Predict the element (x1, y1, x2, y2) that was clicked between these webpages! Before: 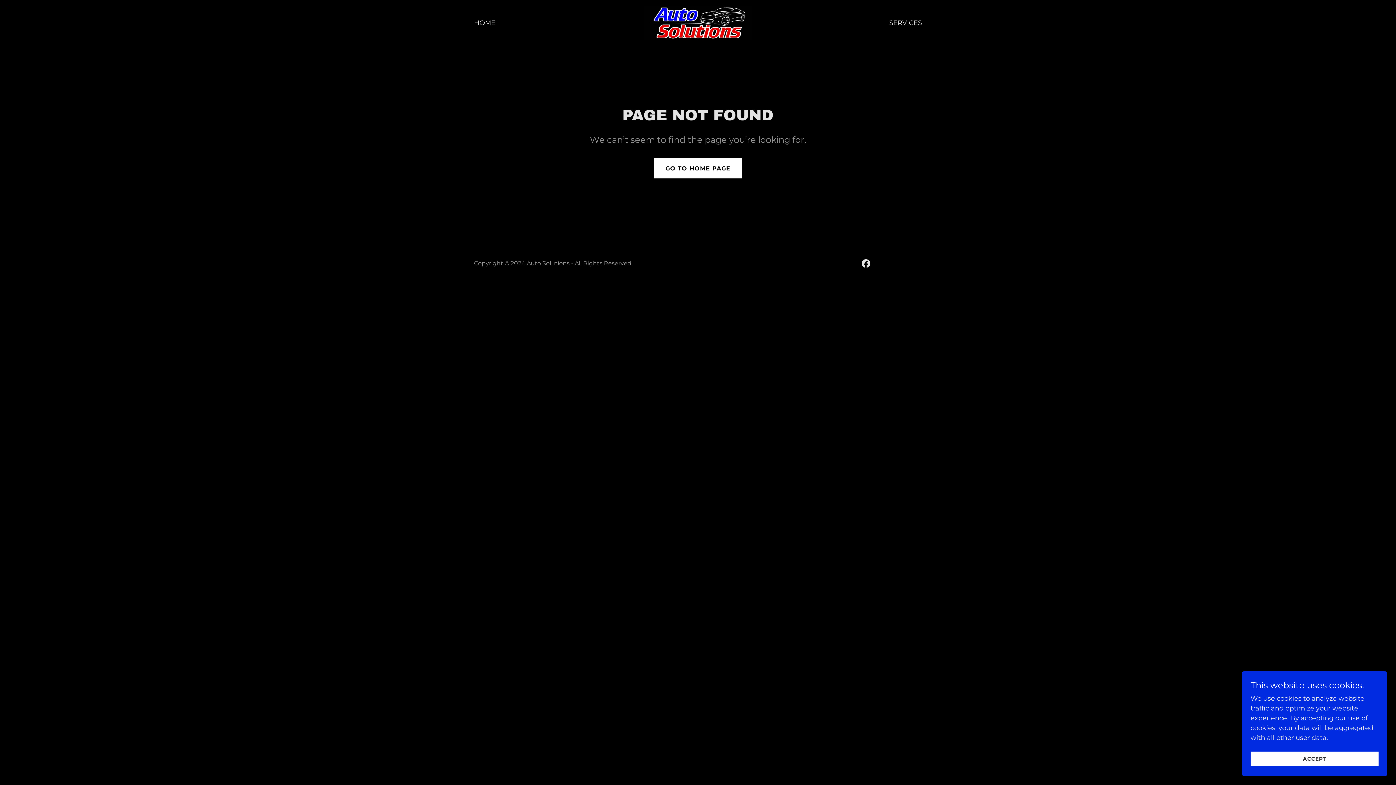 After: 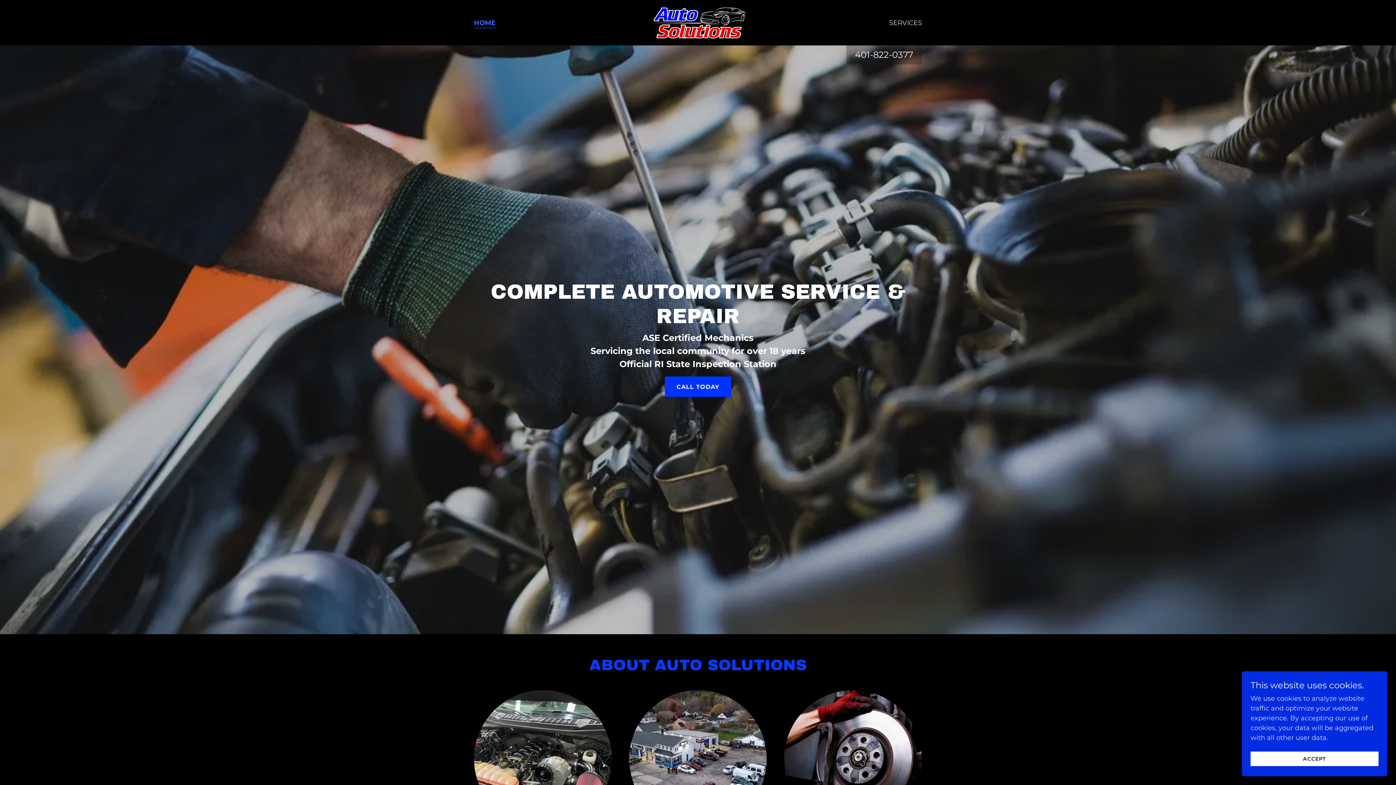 Action: bbox: (644, 18, 752, 26)